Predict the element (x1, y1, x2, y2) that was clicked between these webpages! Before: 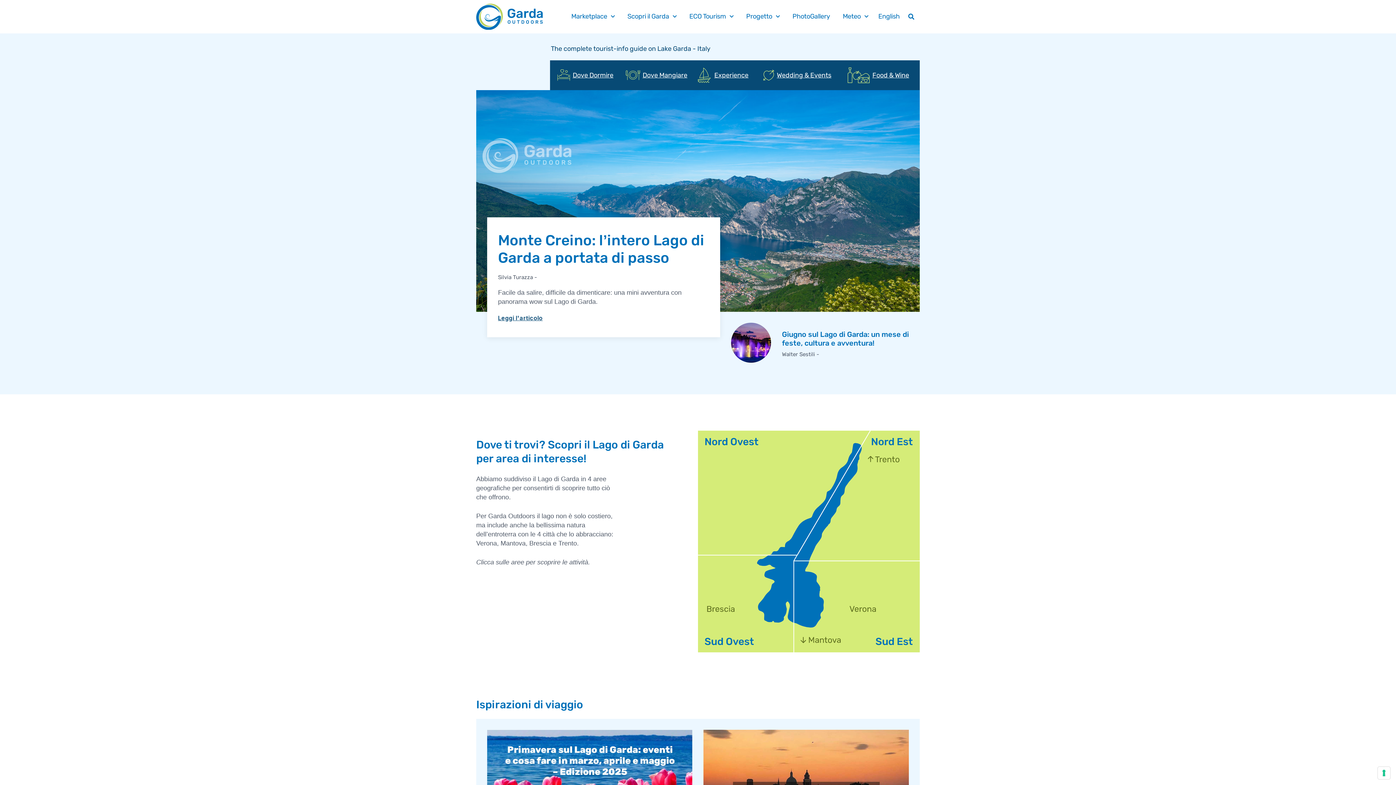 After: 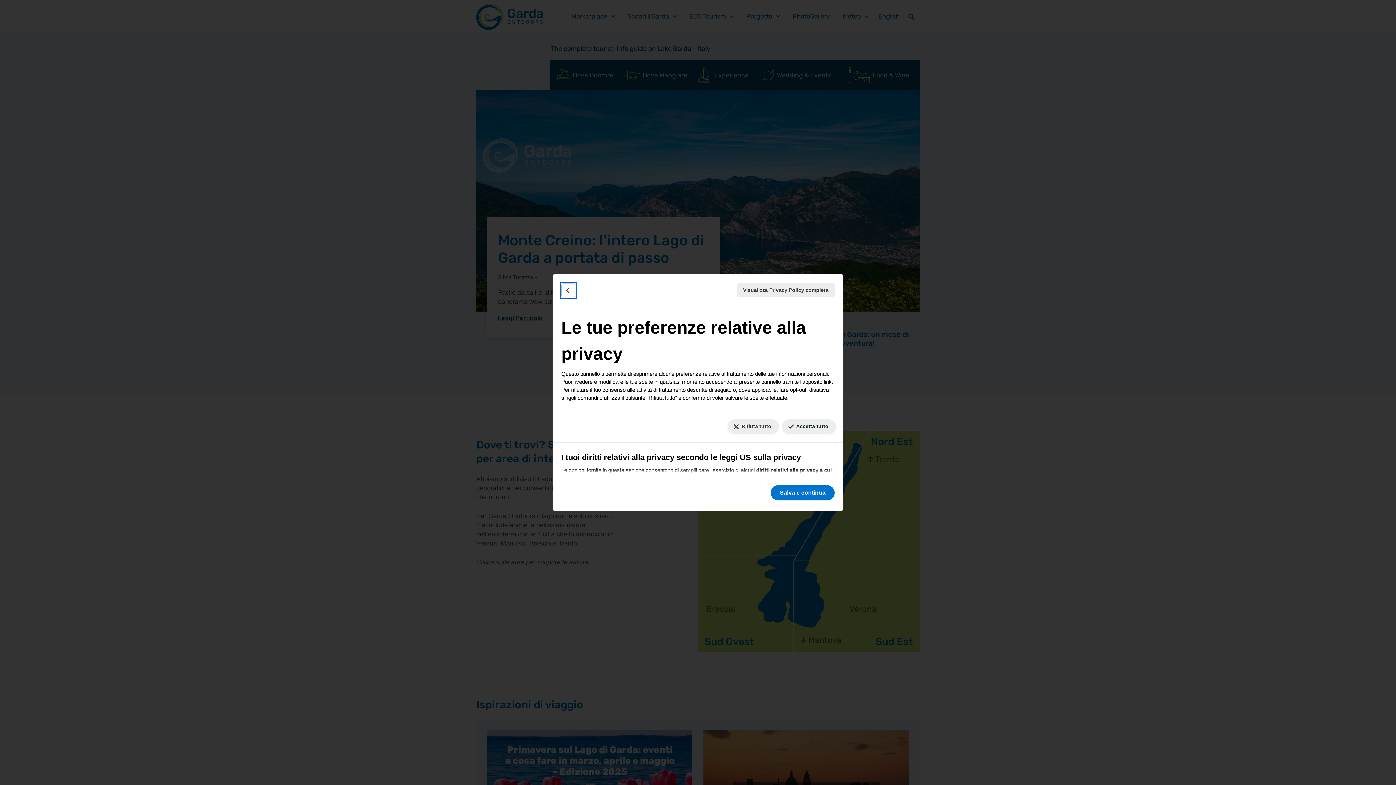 Action: label: Le tue preferenze relative al consenso per le tecnologie di tracciamento bbox: (1378, 767, 1390, 779)